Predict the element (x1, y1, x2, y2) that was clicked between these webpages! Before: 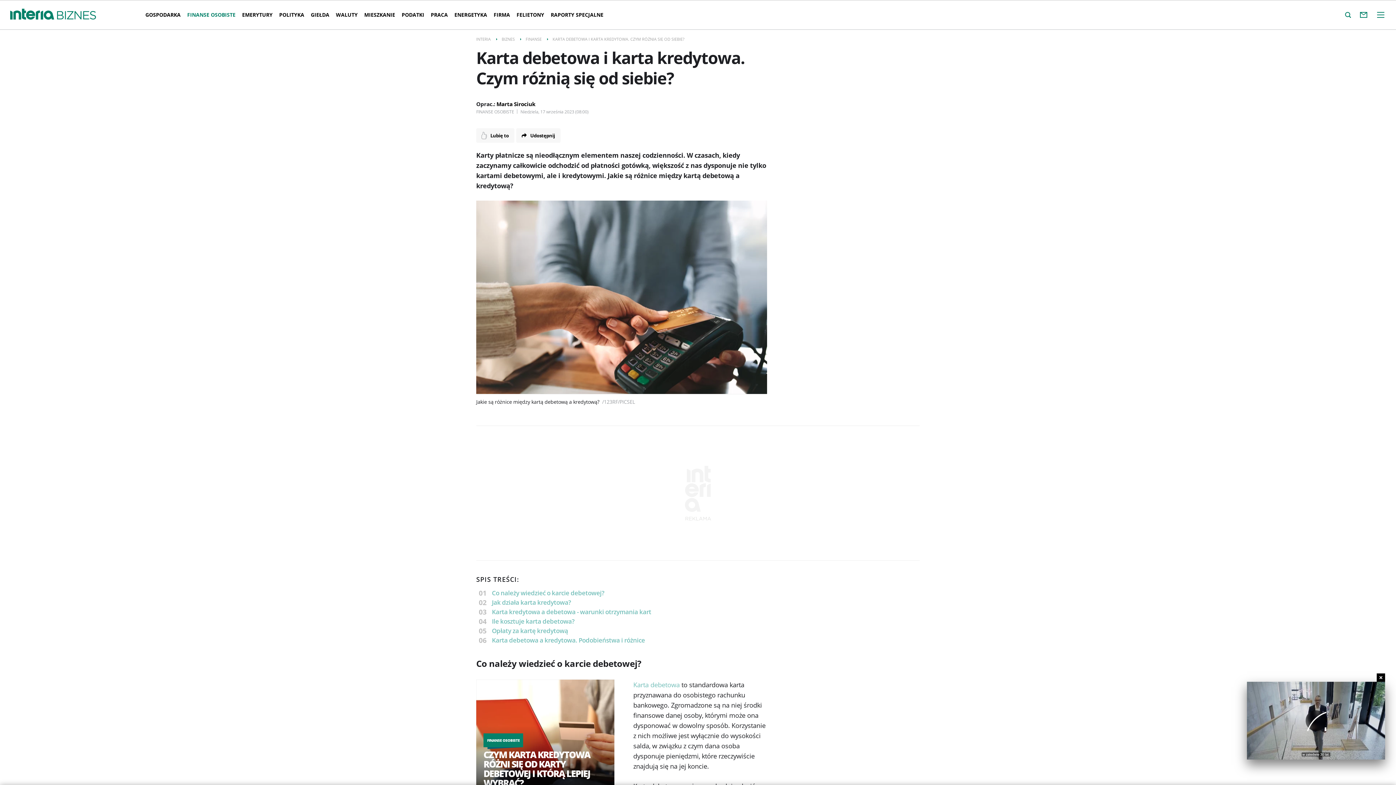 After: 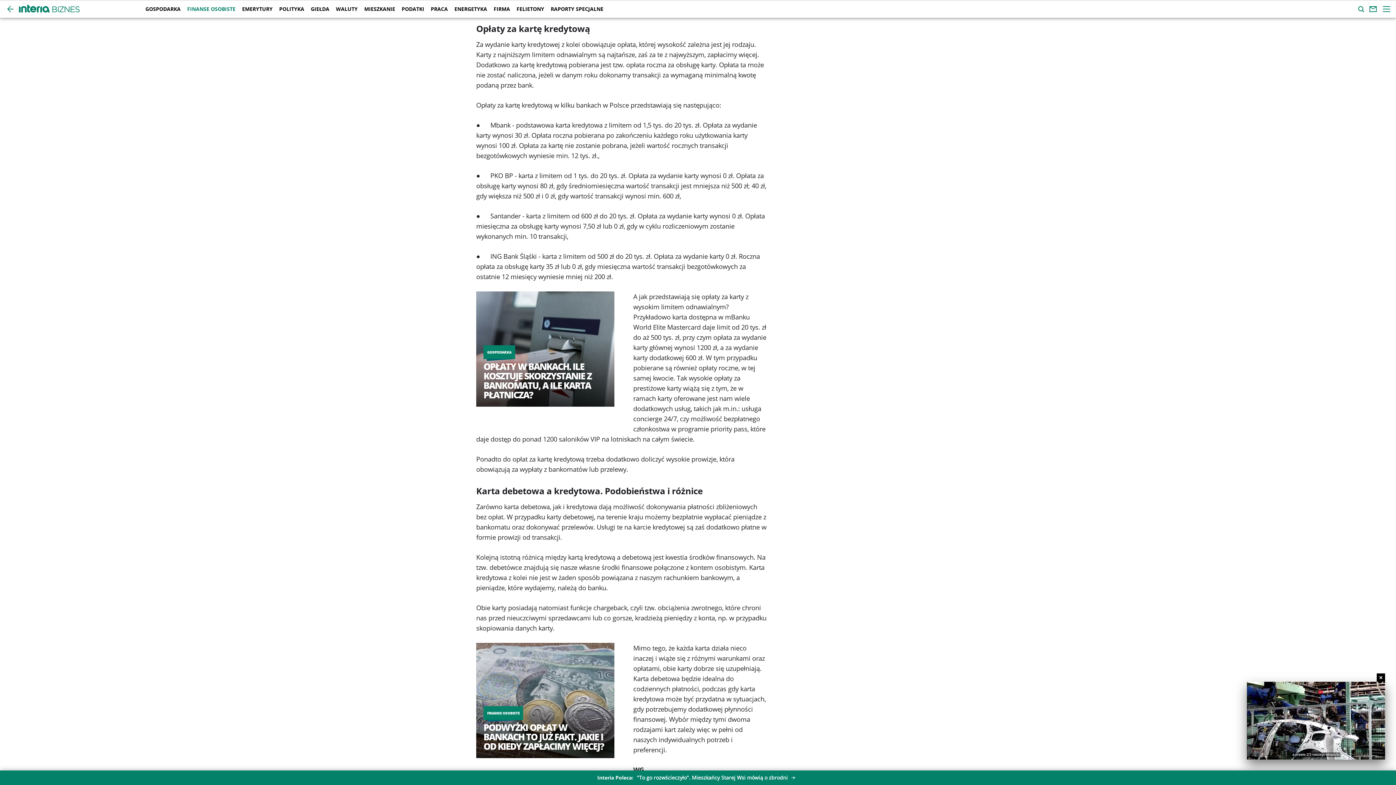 Action: label: Opłaty za kartę kredytową bbox: (492, 627, 568, 635)